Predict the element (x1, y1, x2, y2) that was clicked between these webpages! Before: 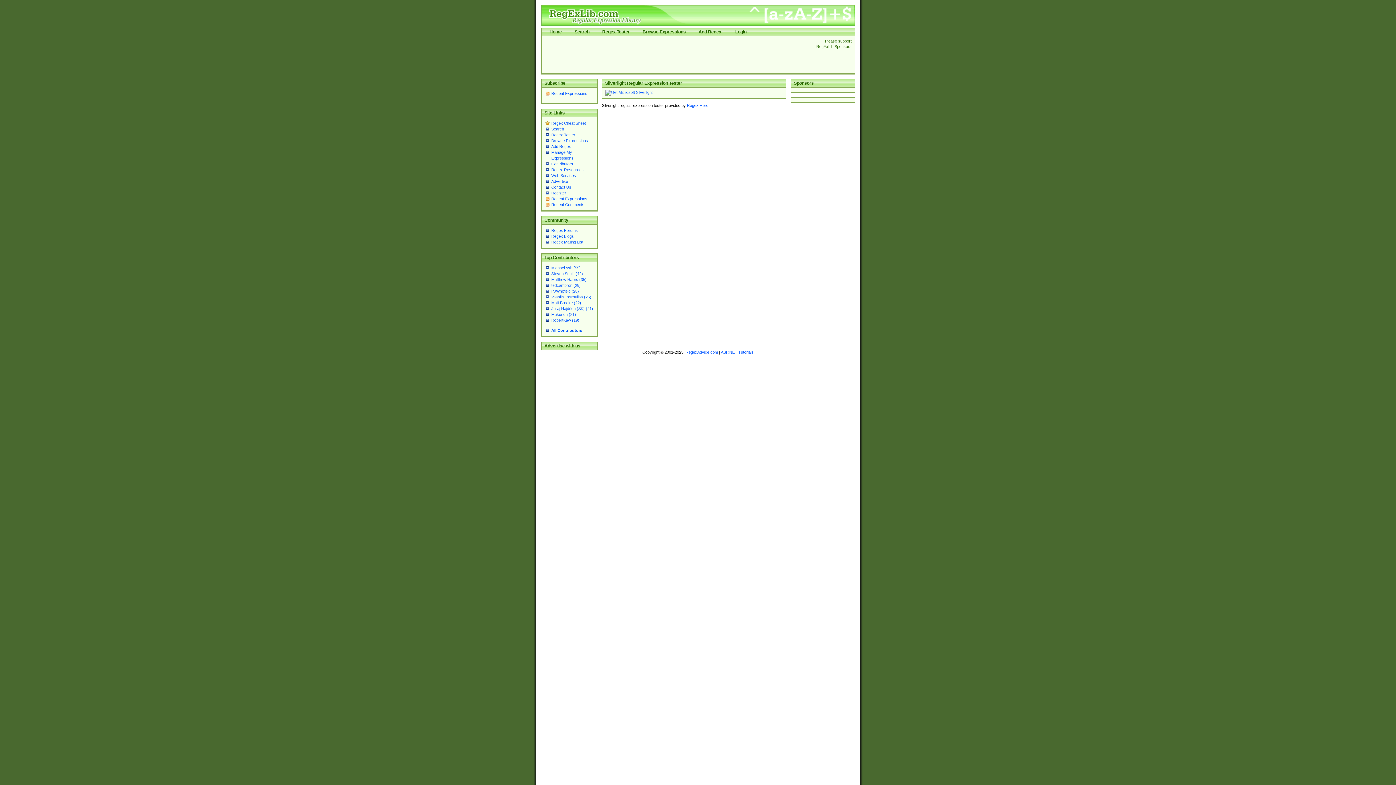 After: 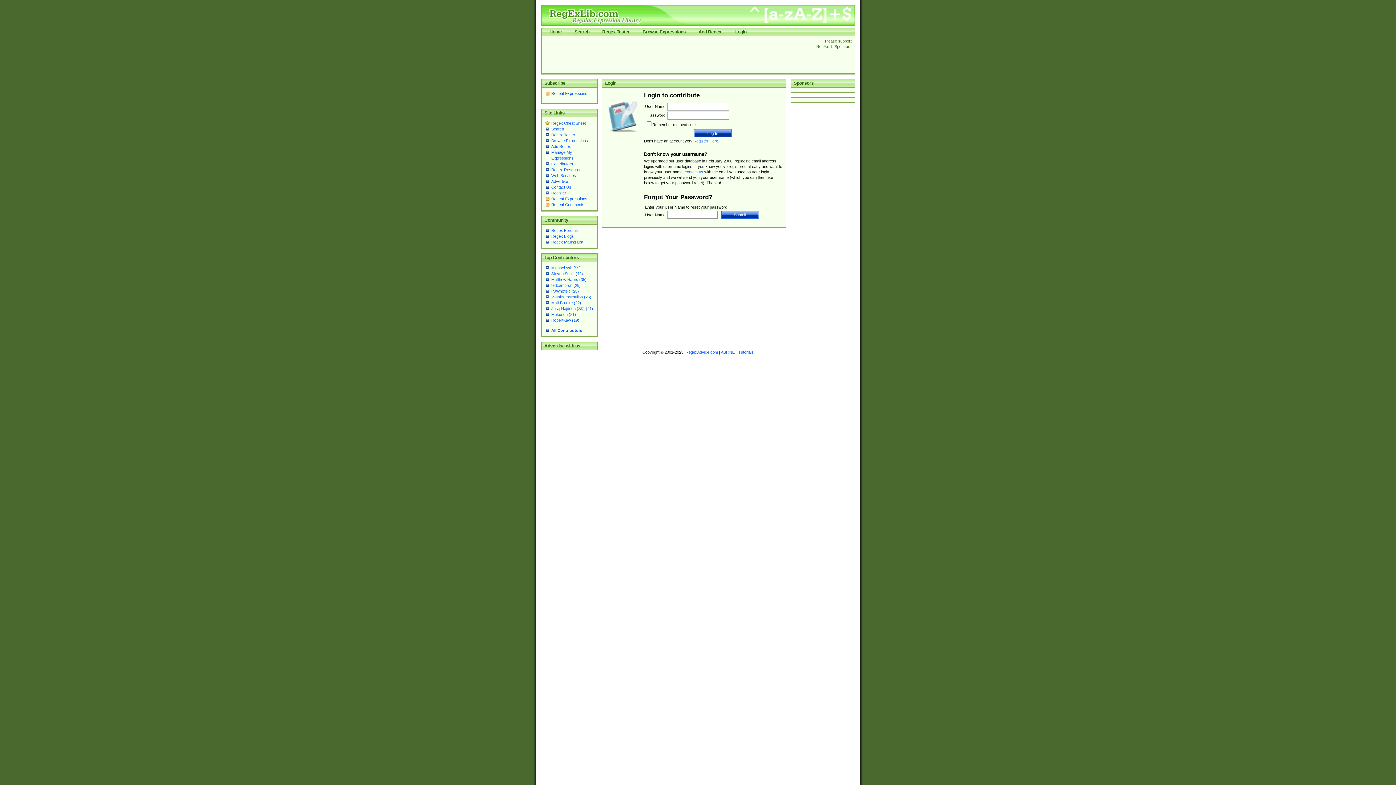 Action: label: Add Regex bbox: (698, 29, 721, 34)